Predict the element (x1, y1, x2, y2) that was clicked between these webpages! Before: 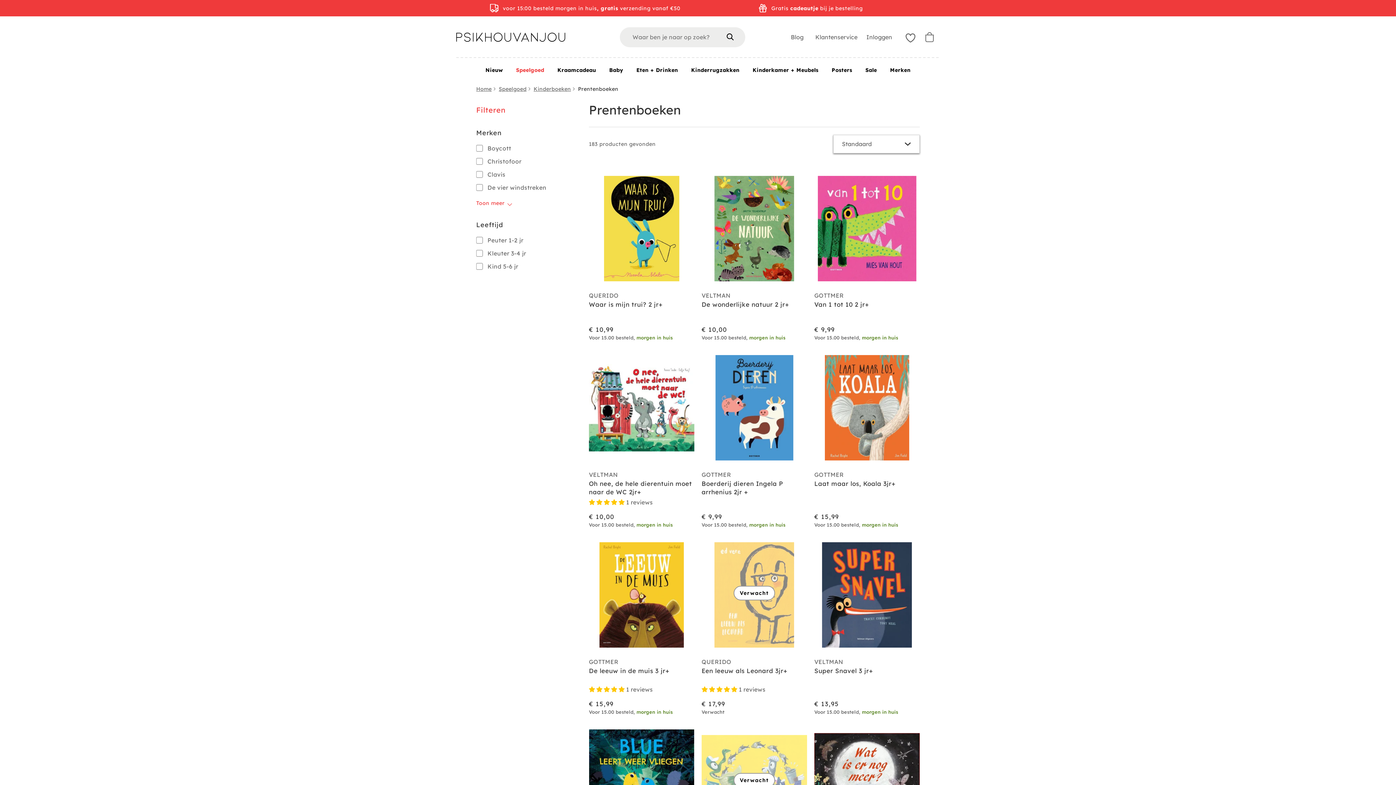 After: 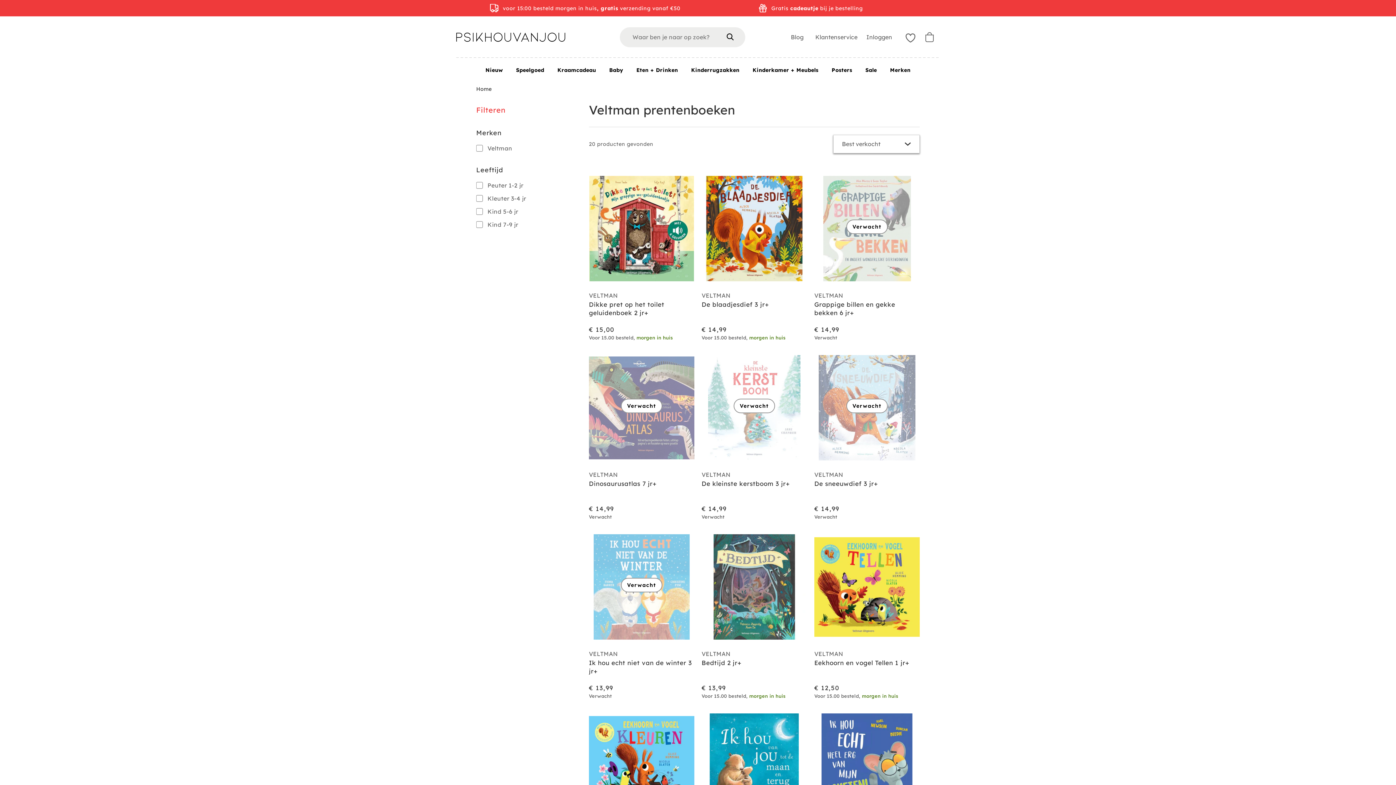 Action: bbox: (589, 470, 694, 479) label: VELTMAN